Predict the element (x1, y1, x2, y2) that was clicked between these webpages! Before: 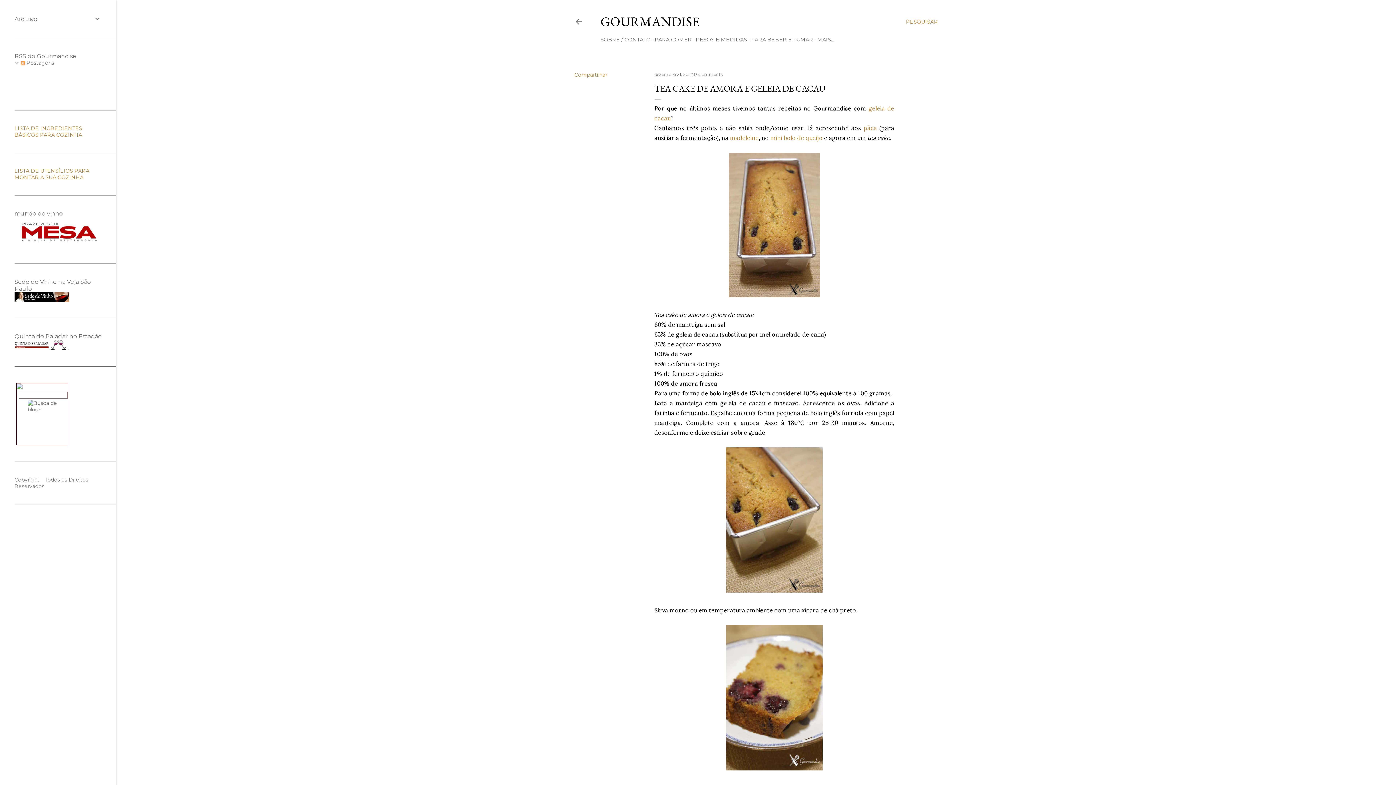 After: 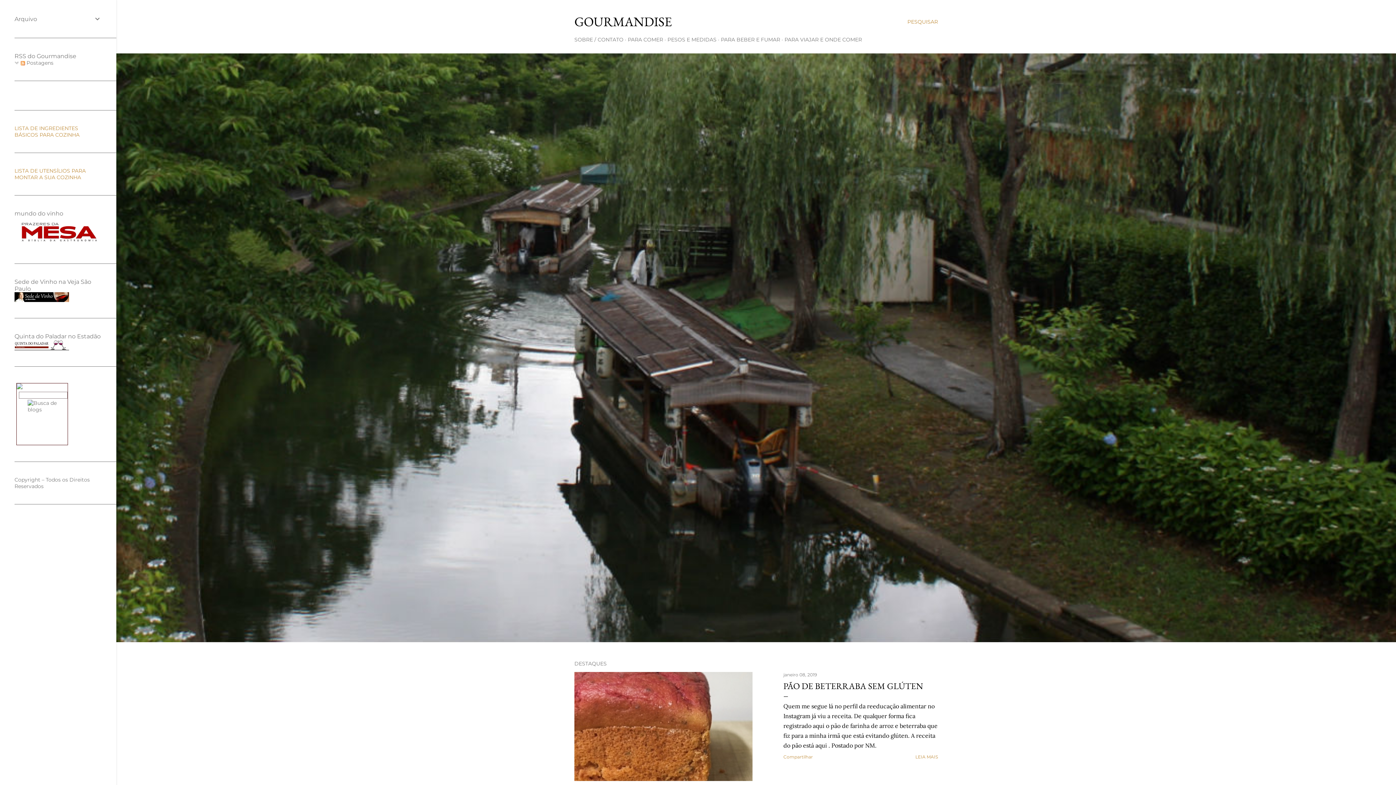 Action: bbox: (600, 13, 699, 30) label: GOURMANDISE